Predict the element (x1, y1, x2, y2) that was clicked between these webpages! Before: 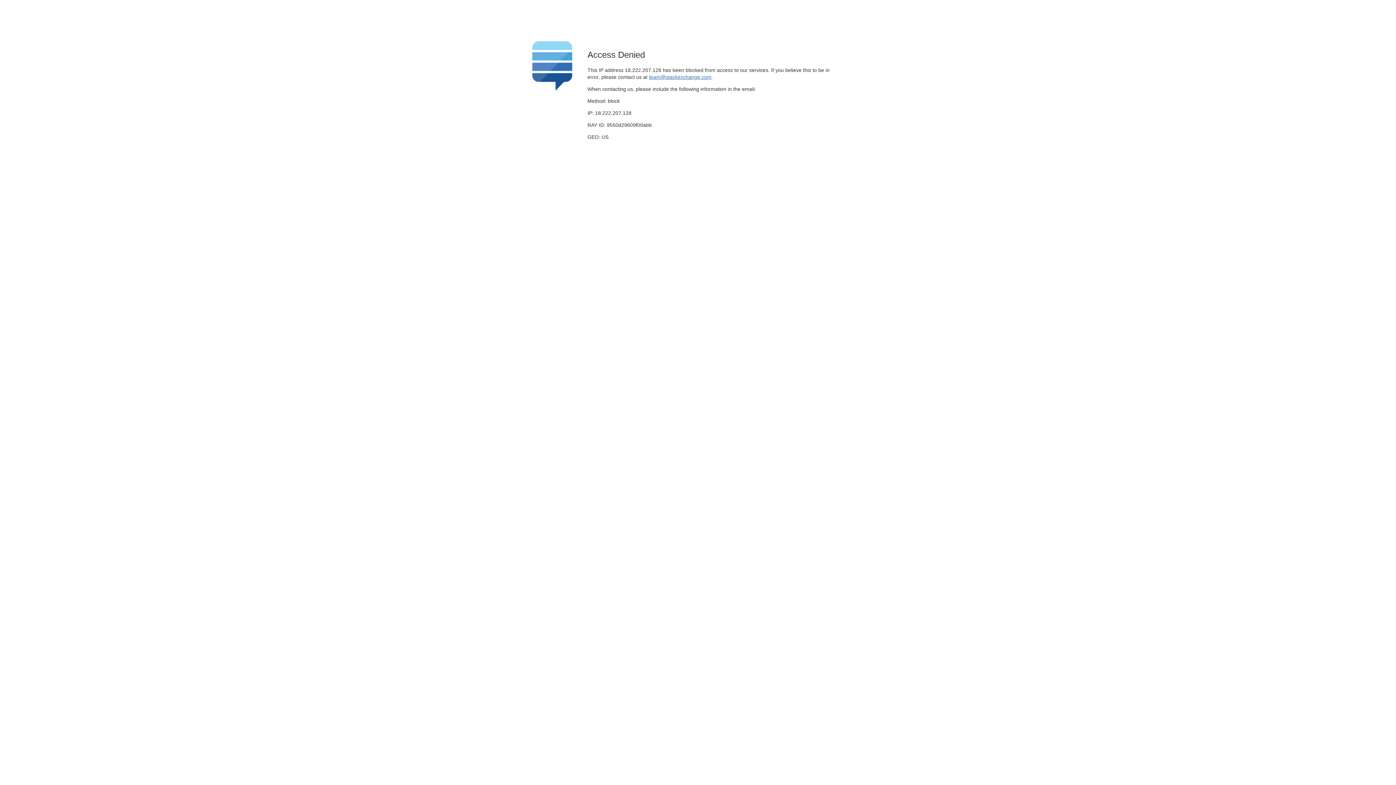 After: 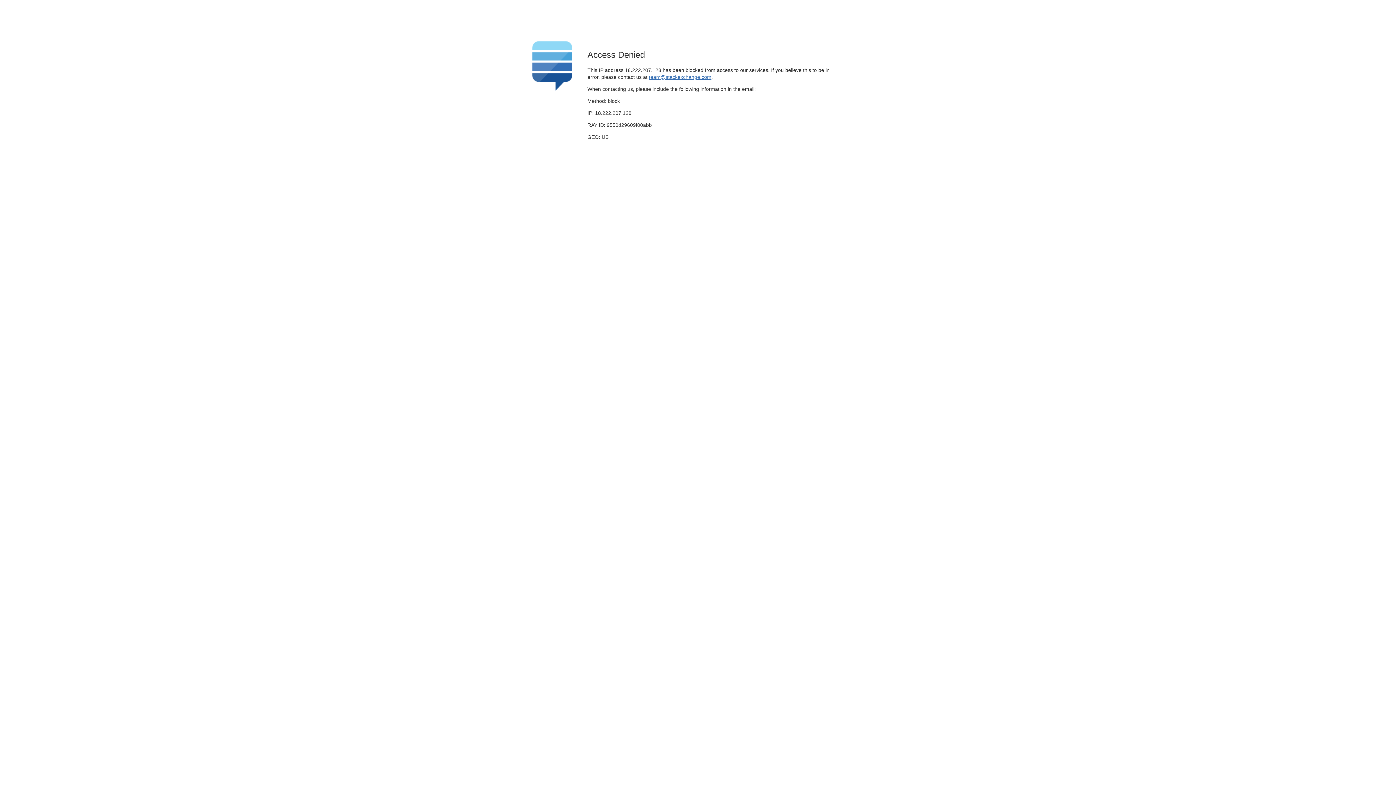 Action: label: team@stackexchange.com bbox: (649, 74, 711, 79)